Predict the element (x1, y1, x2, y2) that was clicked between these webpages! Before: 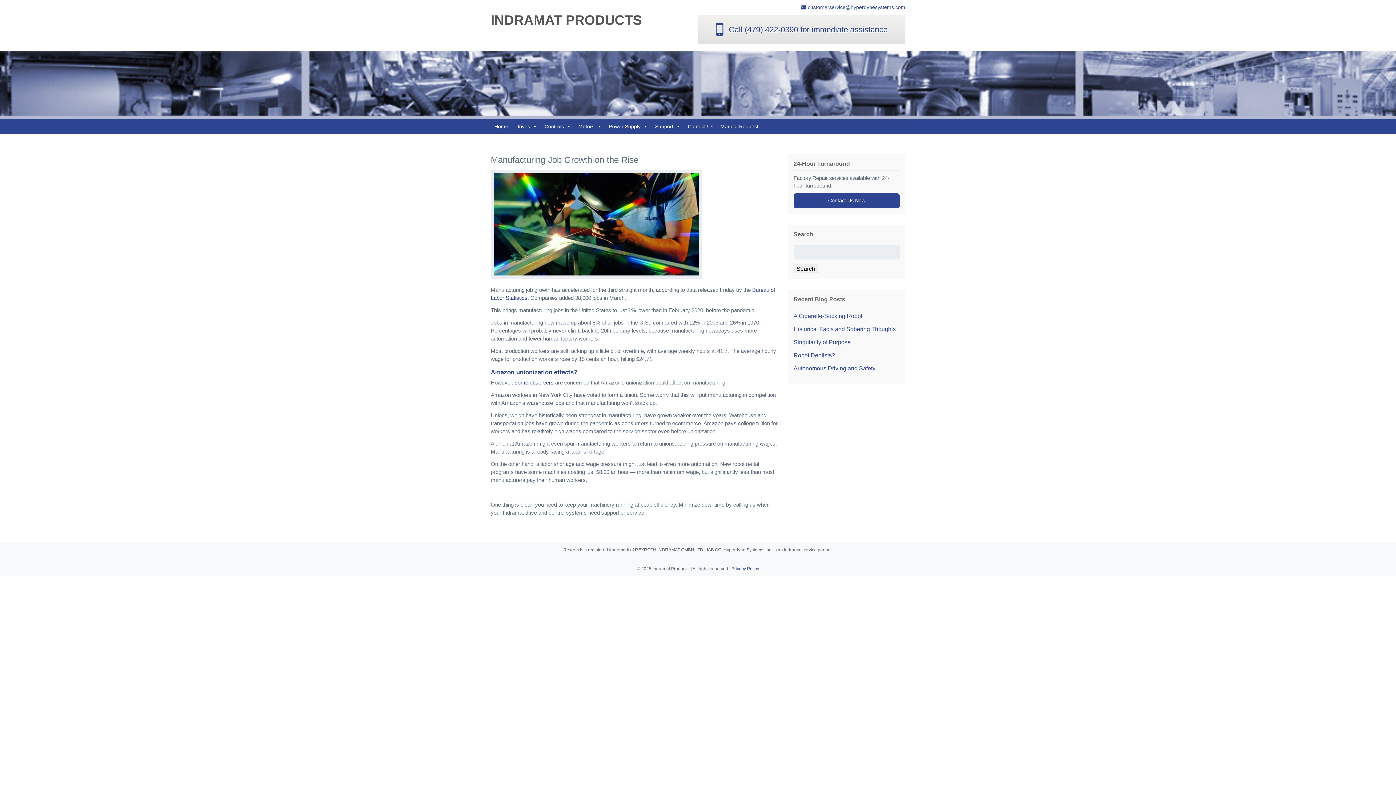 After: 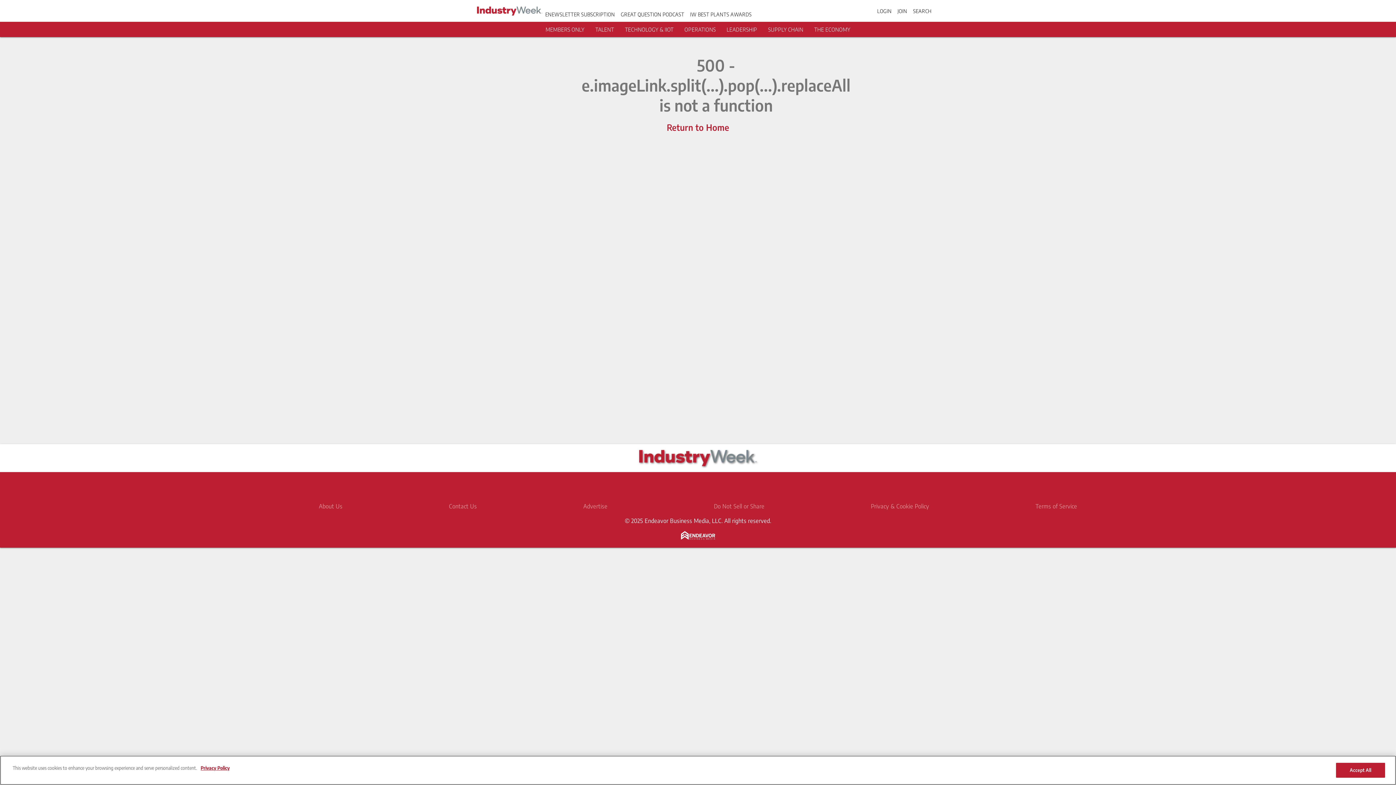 Action: label: some observers bbox: (514, 379, 553, 385)